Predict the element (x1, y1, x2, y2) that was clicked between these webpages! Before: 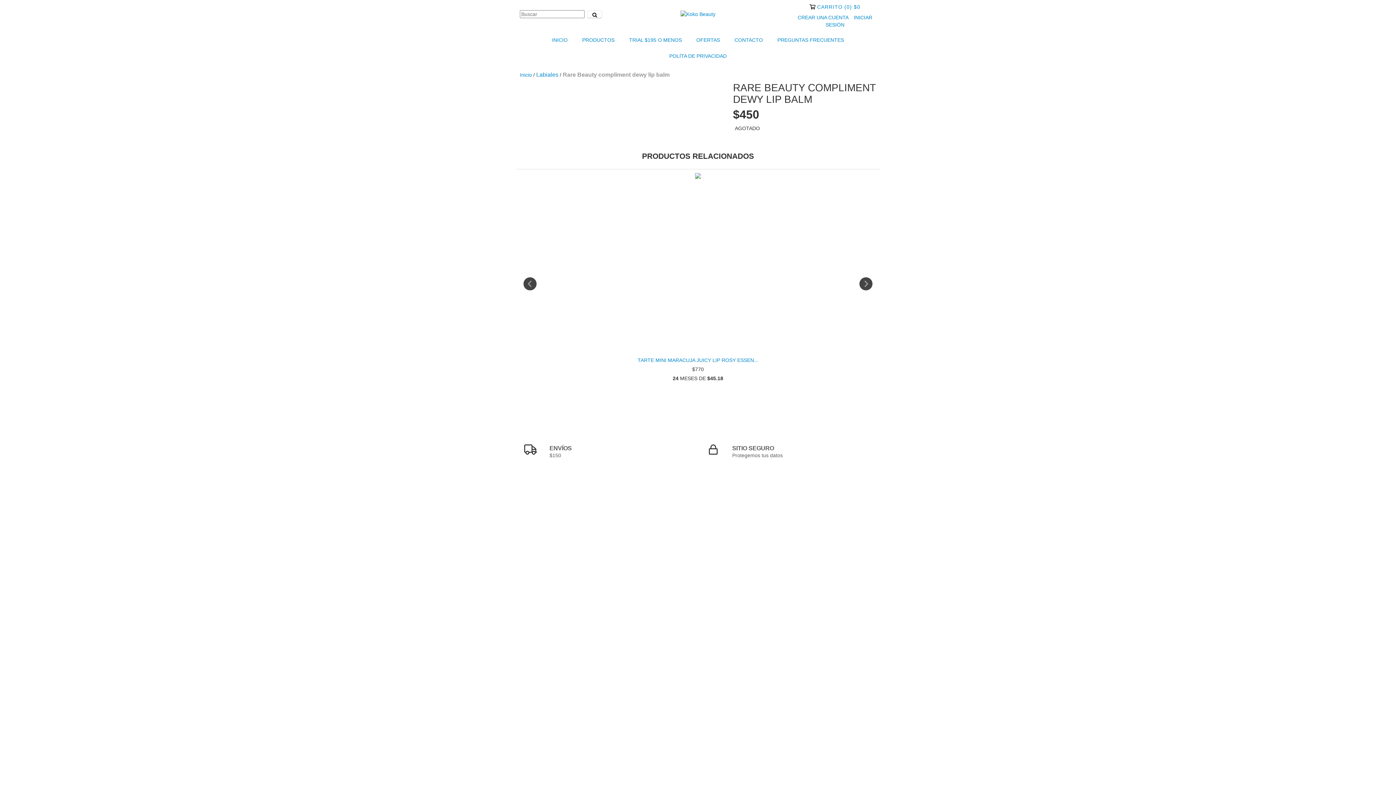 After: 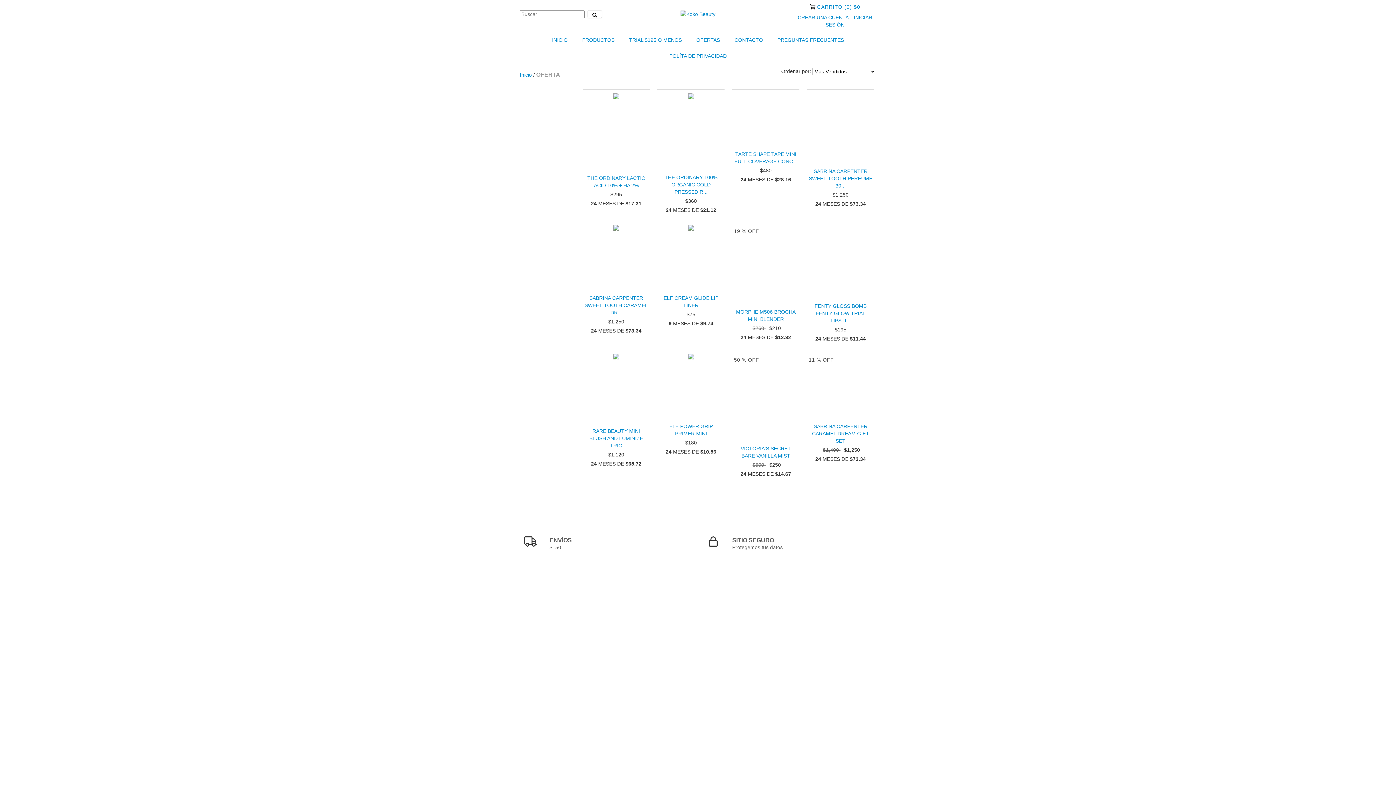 Action: label: OFERTAS bbox: (690, 32, 726, 48)